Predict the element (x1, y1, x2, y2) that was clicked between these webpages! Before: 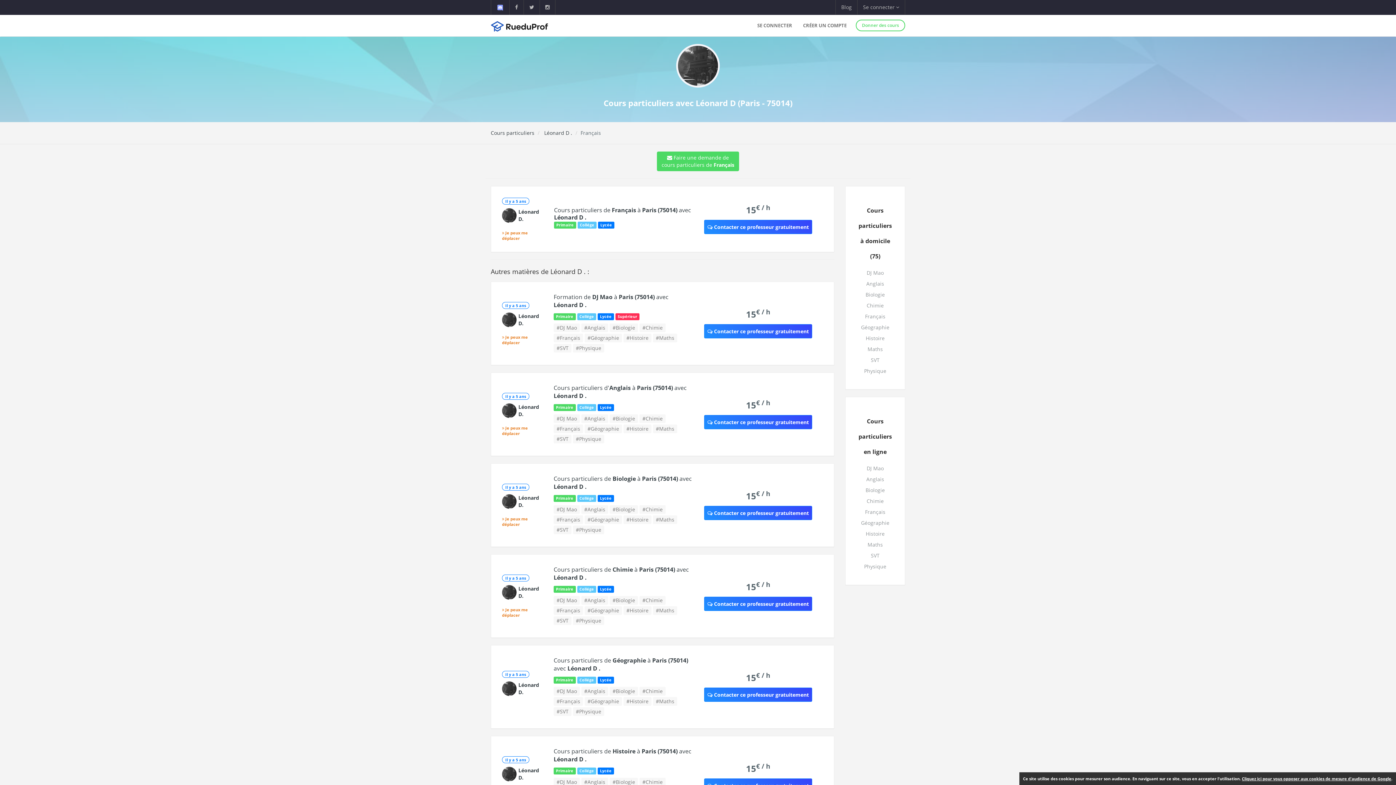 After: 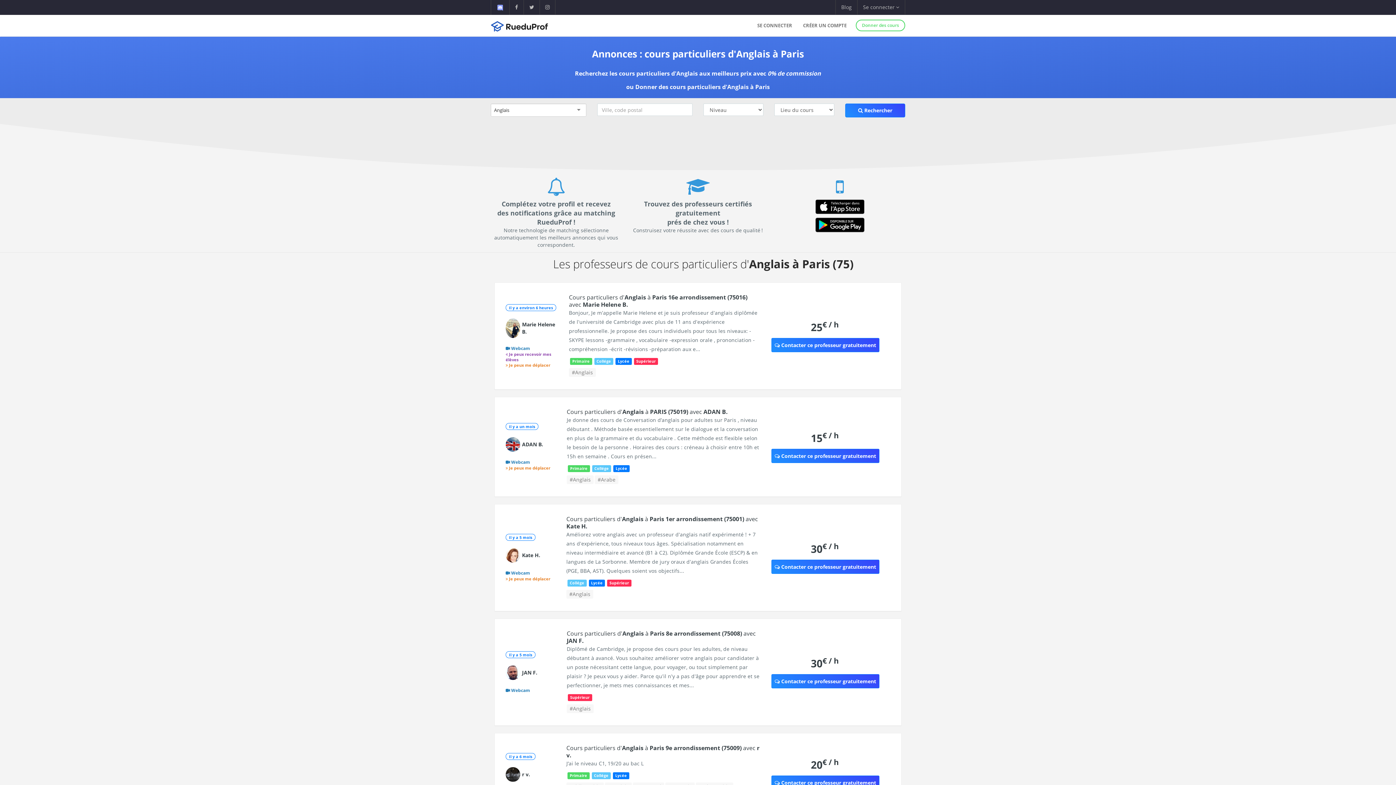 Action: label: #Anglais bbox: (581, 596, 608, 605)